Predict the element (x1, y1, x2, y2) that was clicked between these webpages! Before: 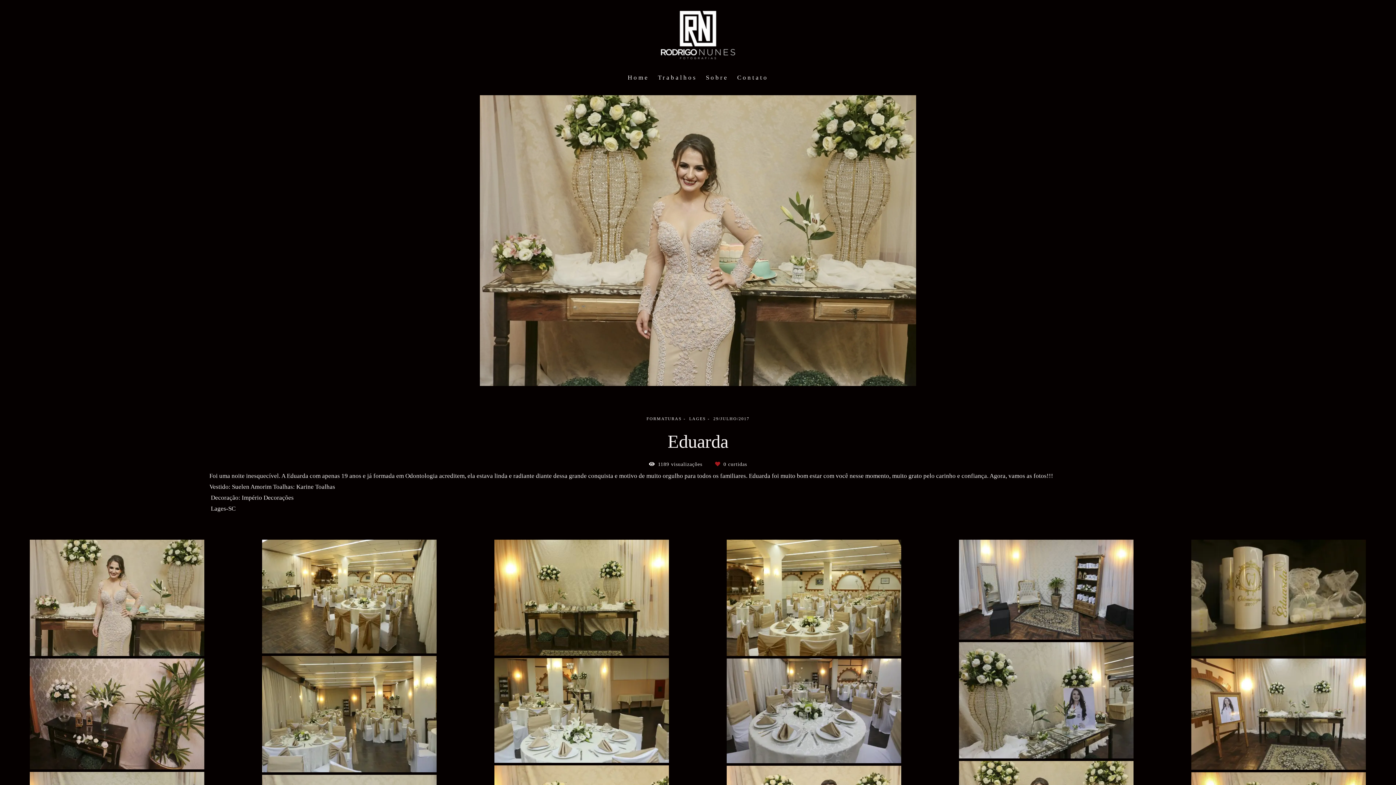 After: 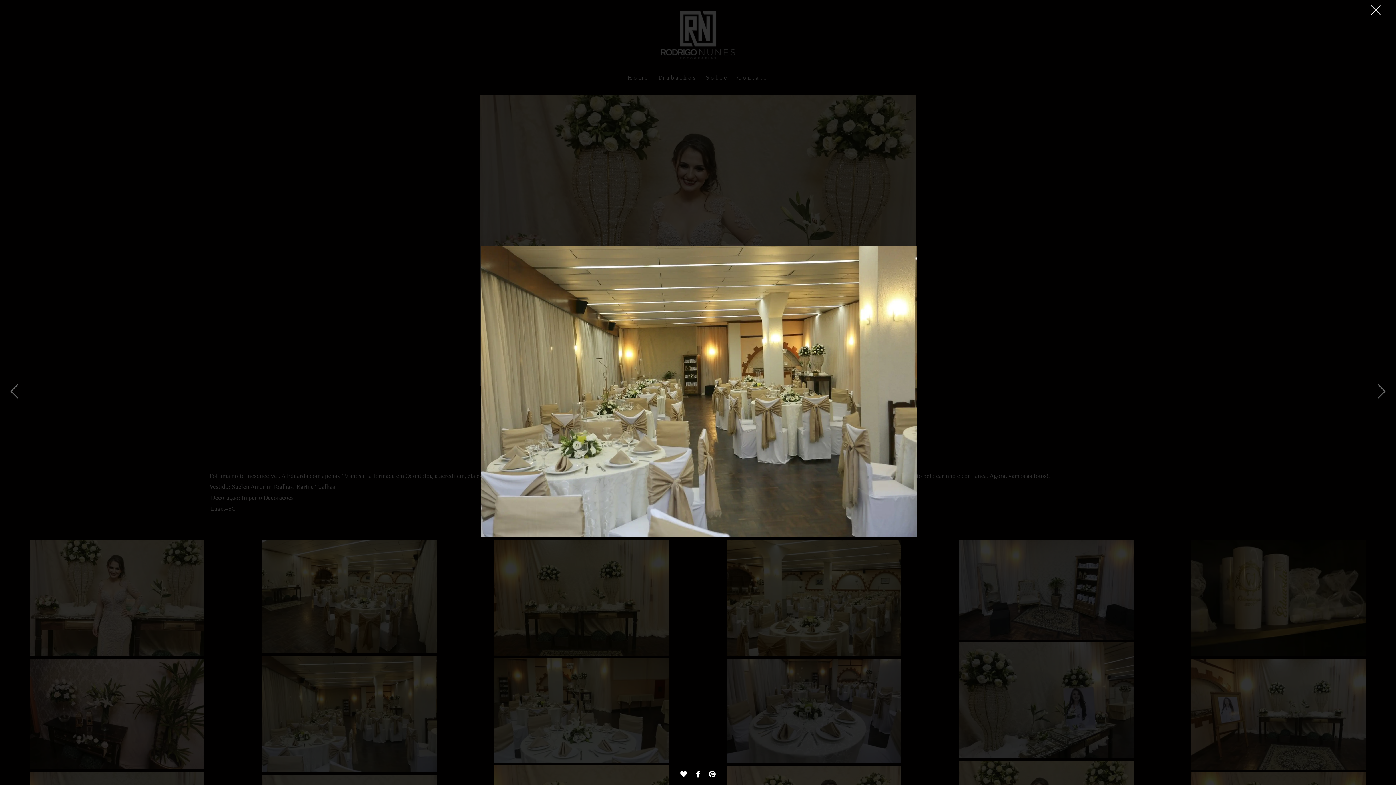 Action: bbox: (262, 656, 436, 773)